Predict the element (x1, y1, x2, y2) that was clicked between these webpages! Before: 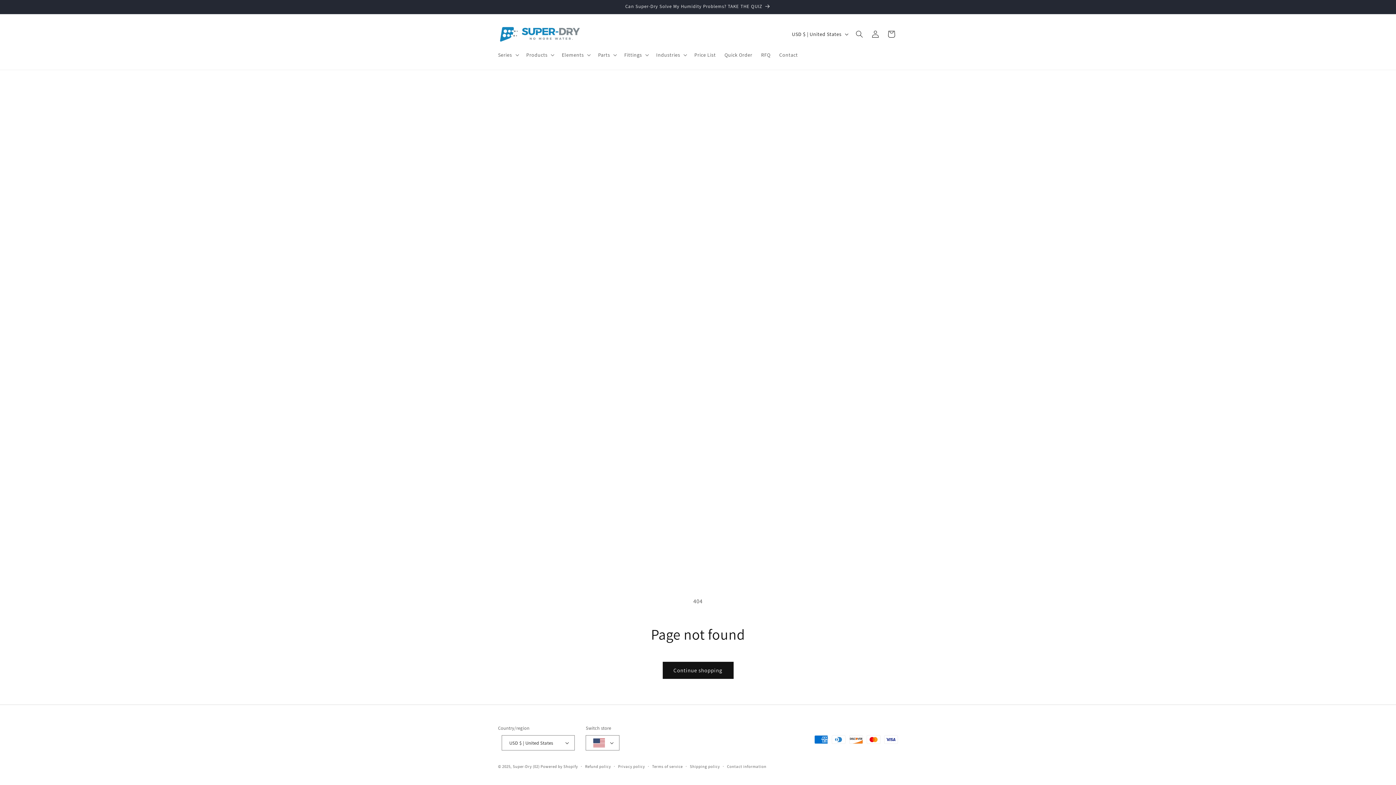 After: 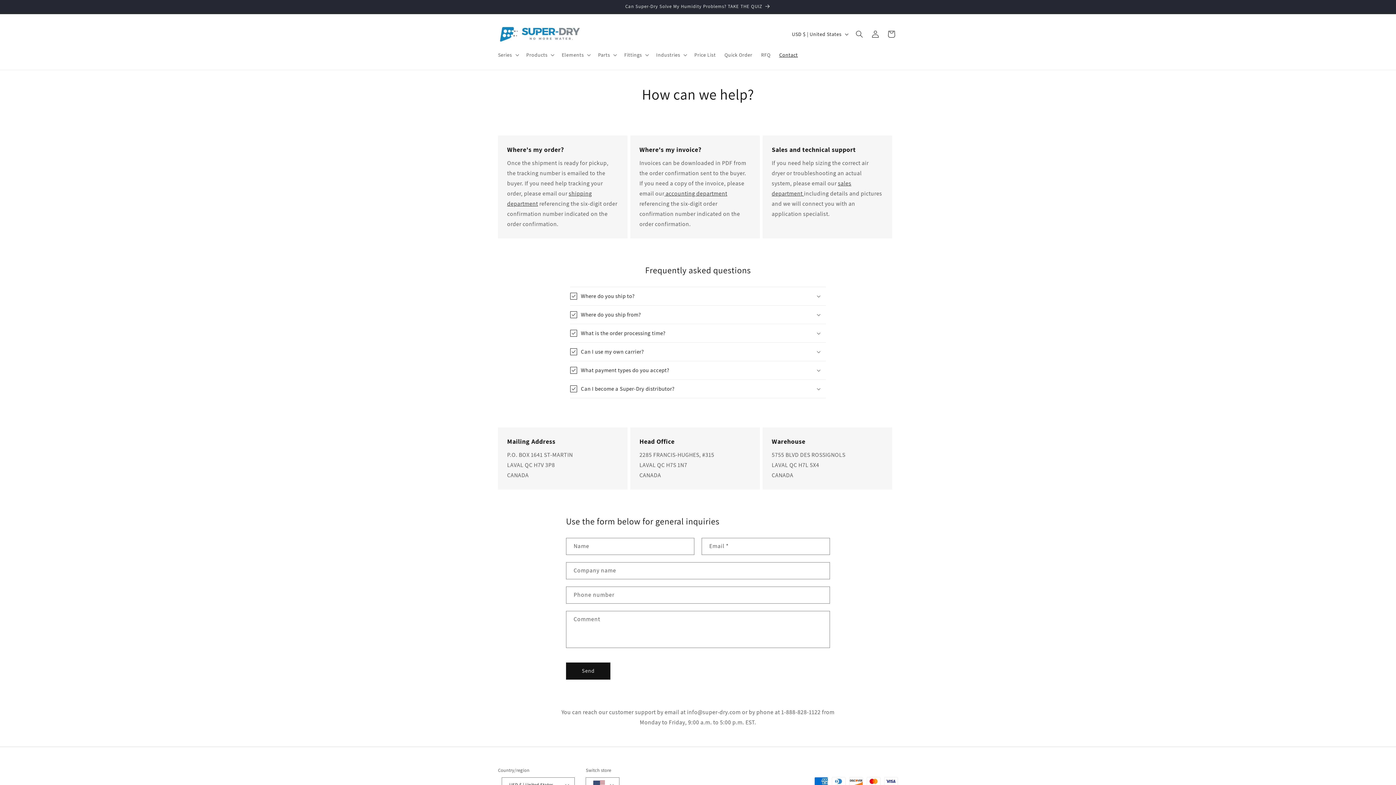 Action: label: Contact bbox: (775, 47, 802, 62)